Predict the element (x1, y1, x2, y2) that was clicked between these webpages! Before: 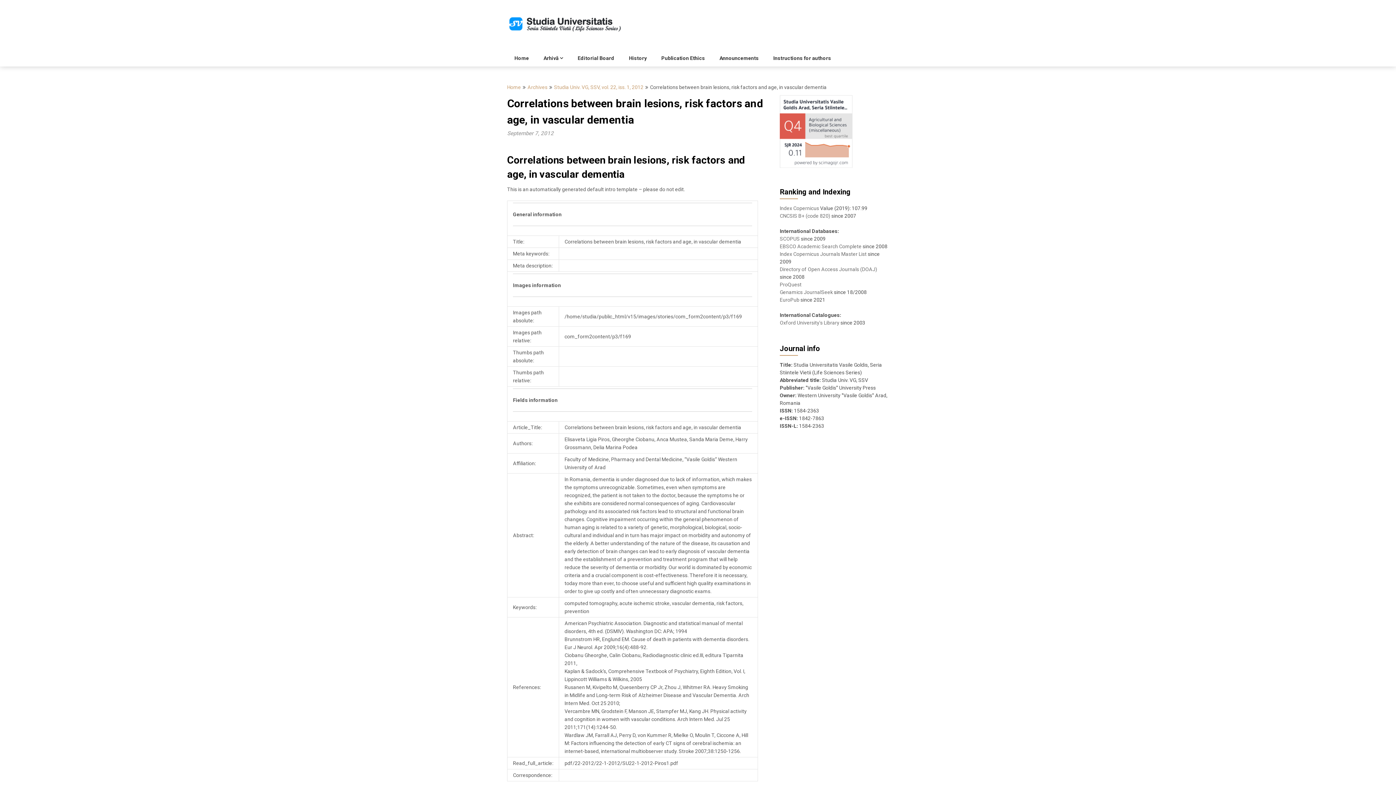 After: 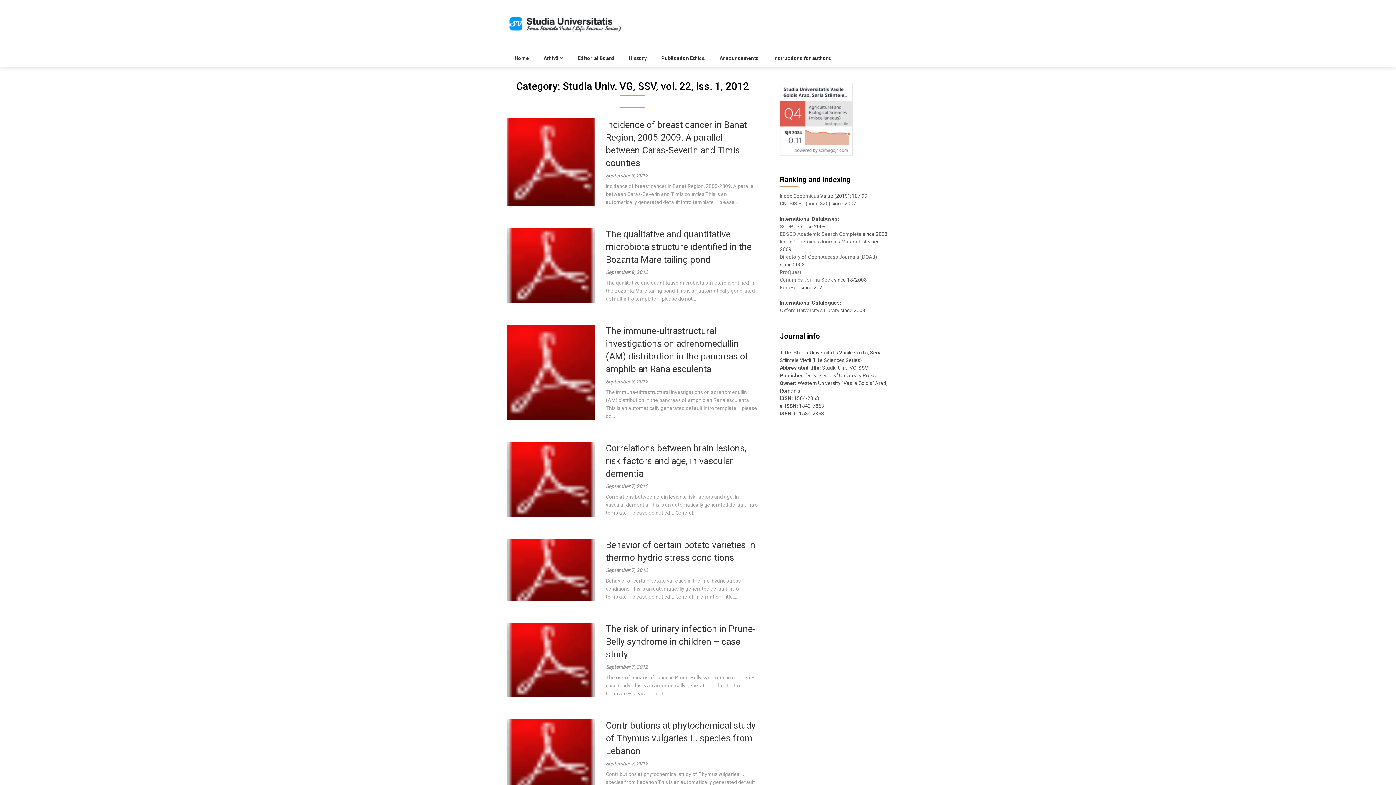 Action: bbox: (554, 84, 643, 90) label: Studia Univ. VG, SSV, vol. 22, iss. 1, 2012